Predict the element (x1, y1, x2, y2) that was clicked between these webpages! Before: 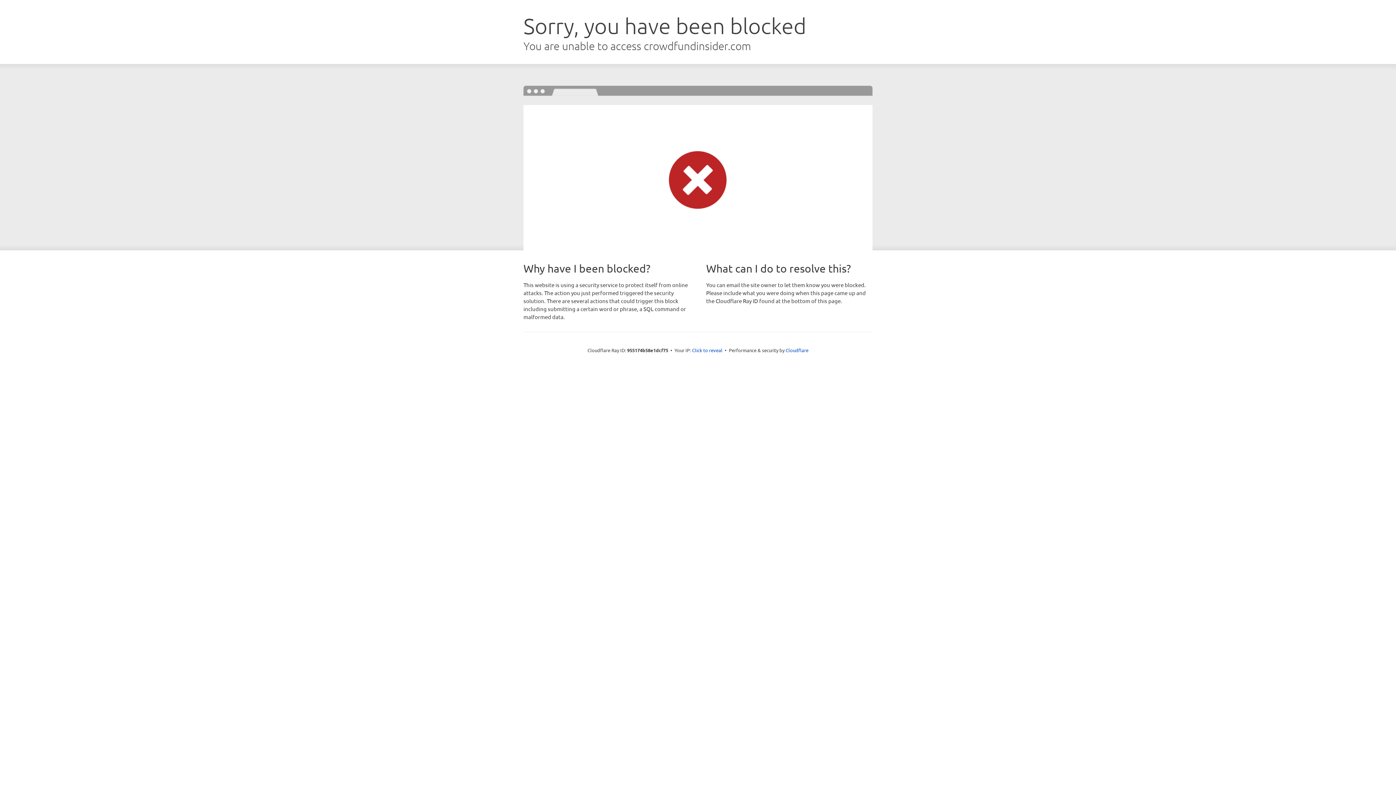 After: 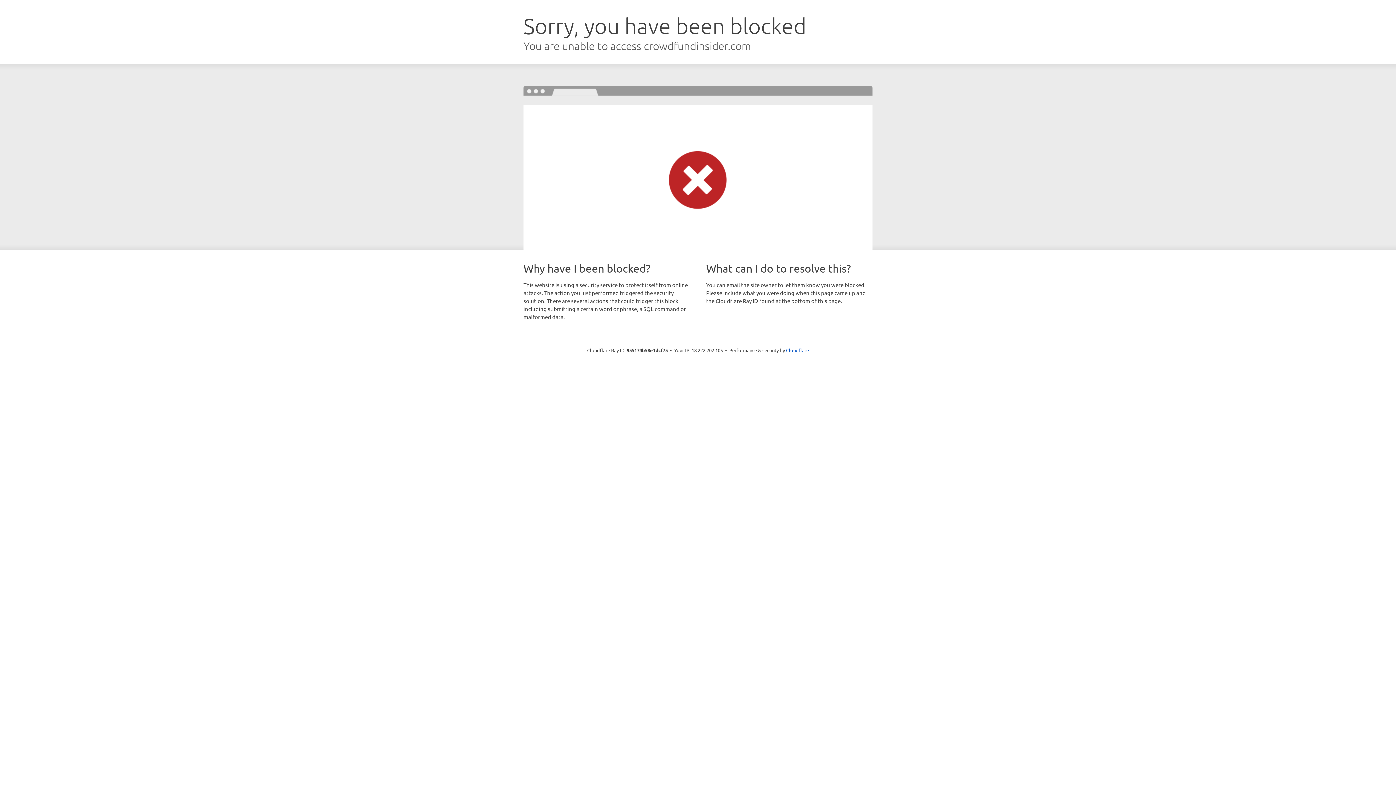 Action: bbox: (692, 346, 722, 353) label: Click to reveal